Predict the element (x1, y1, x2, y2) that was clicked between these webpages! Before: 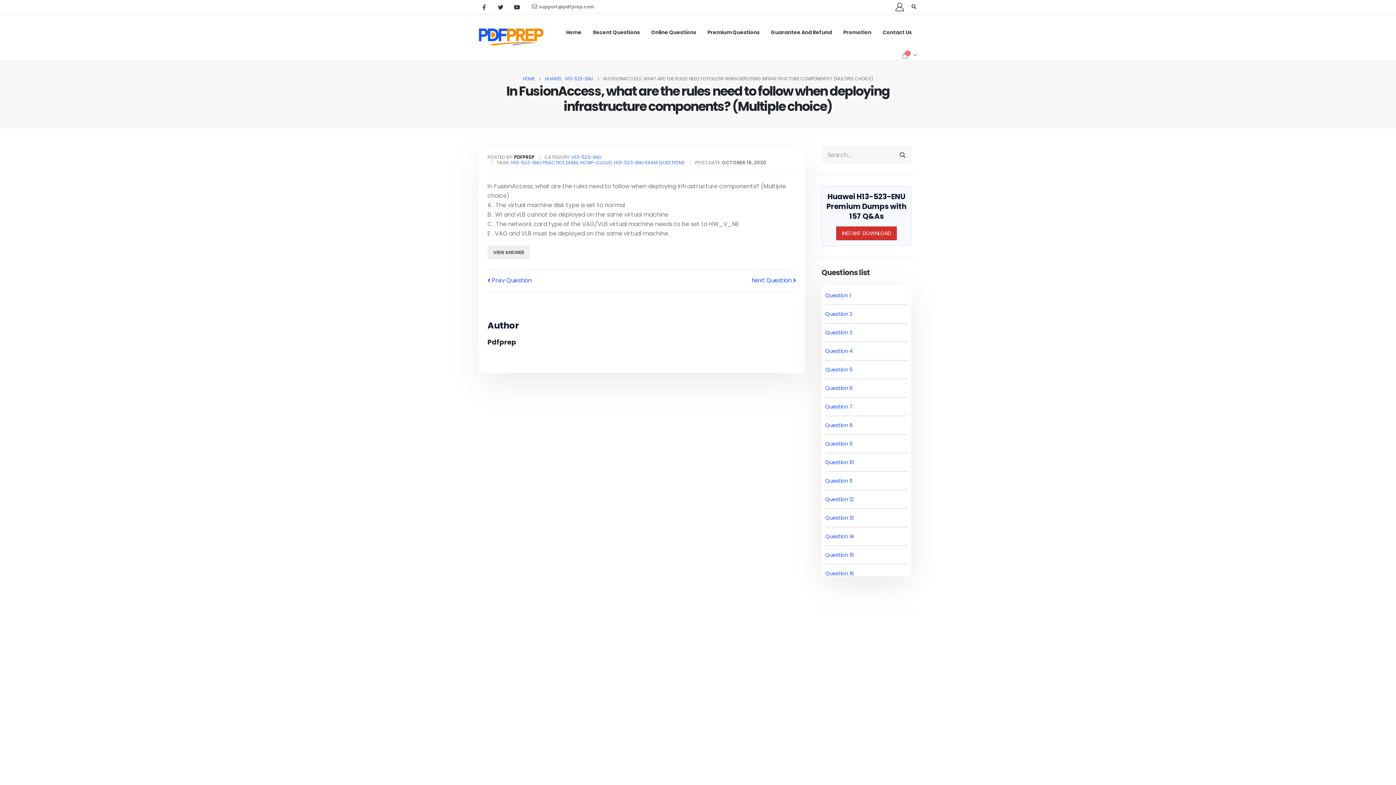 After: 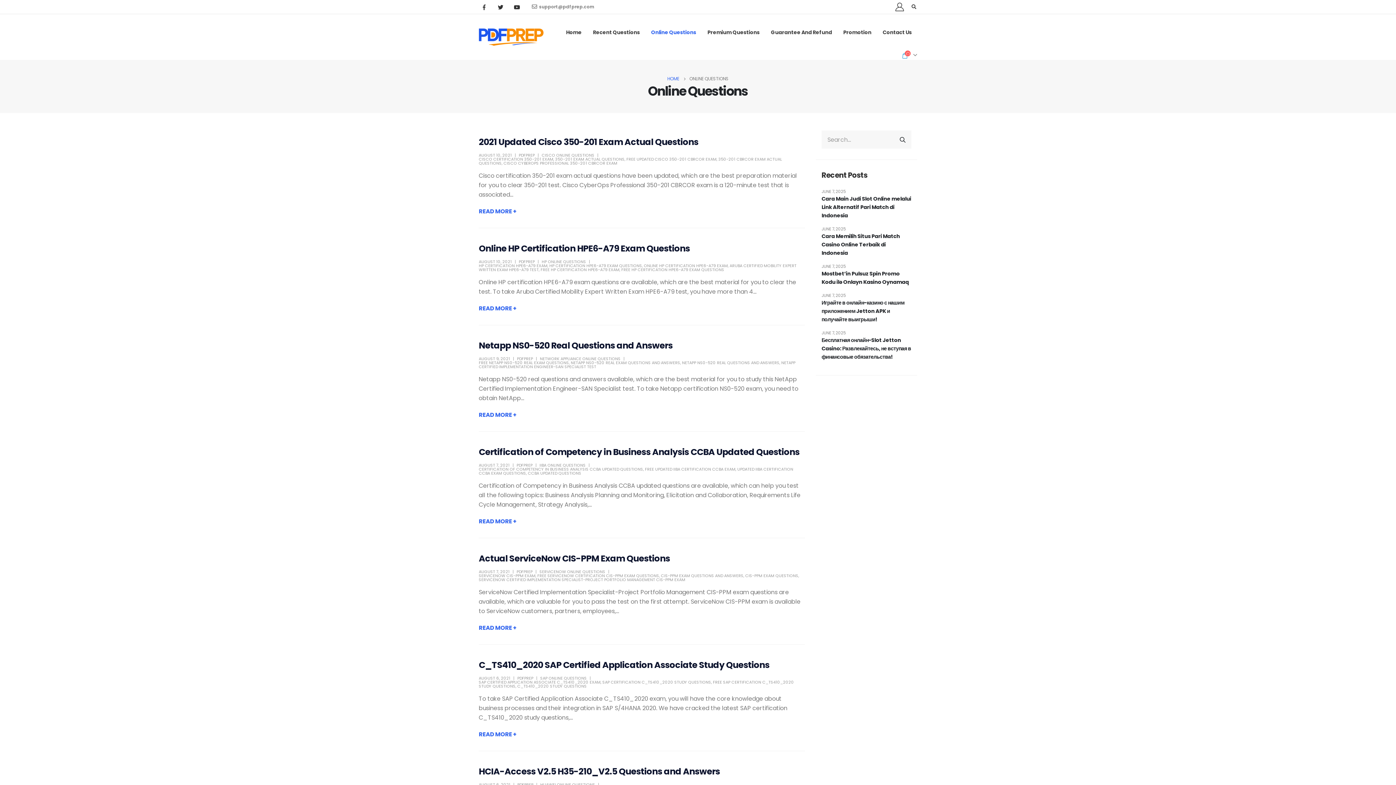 Action: label: Online Questions bbox: (645, 14, 701, 50)